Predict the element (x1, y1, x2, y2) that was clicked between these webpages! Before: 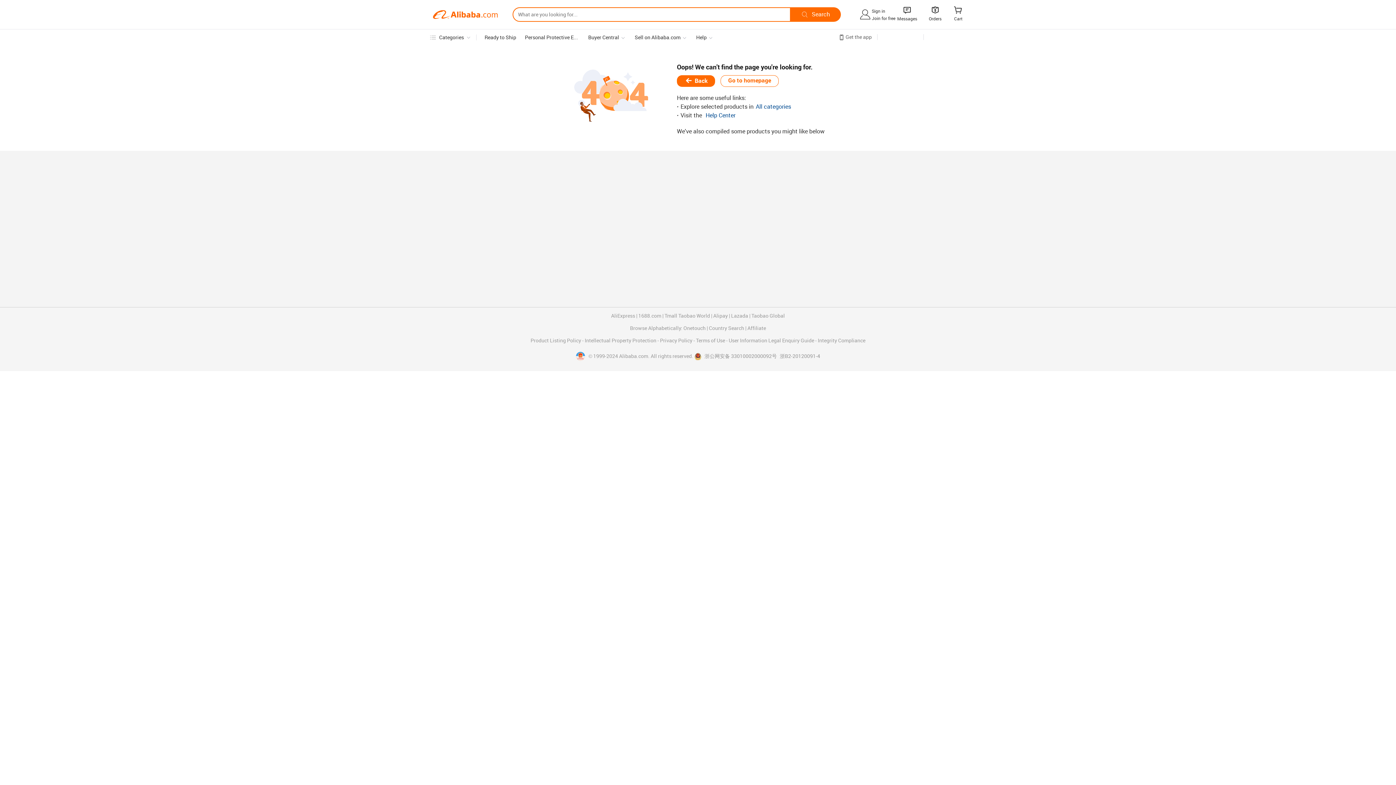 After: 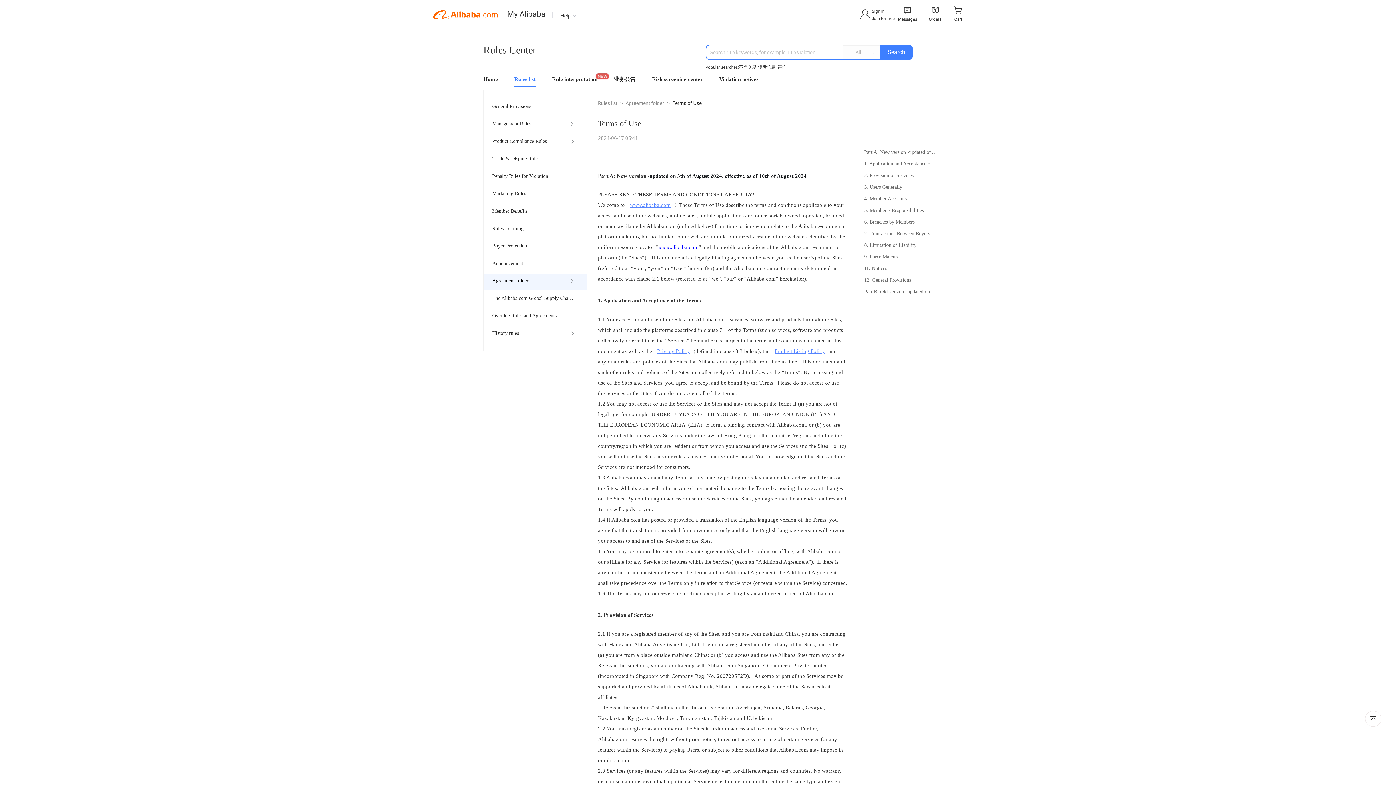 Action: label: Terms of Use  bbox: (696, 338, 726, 343)